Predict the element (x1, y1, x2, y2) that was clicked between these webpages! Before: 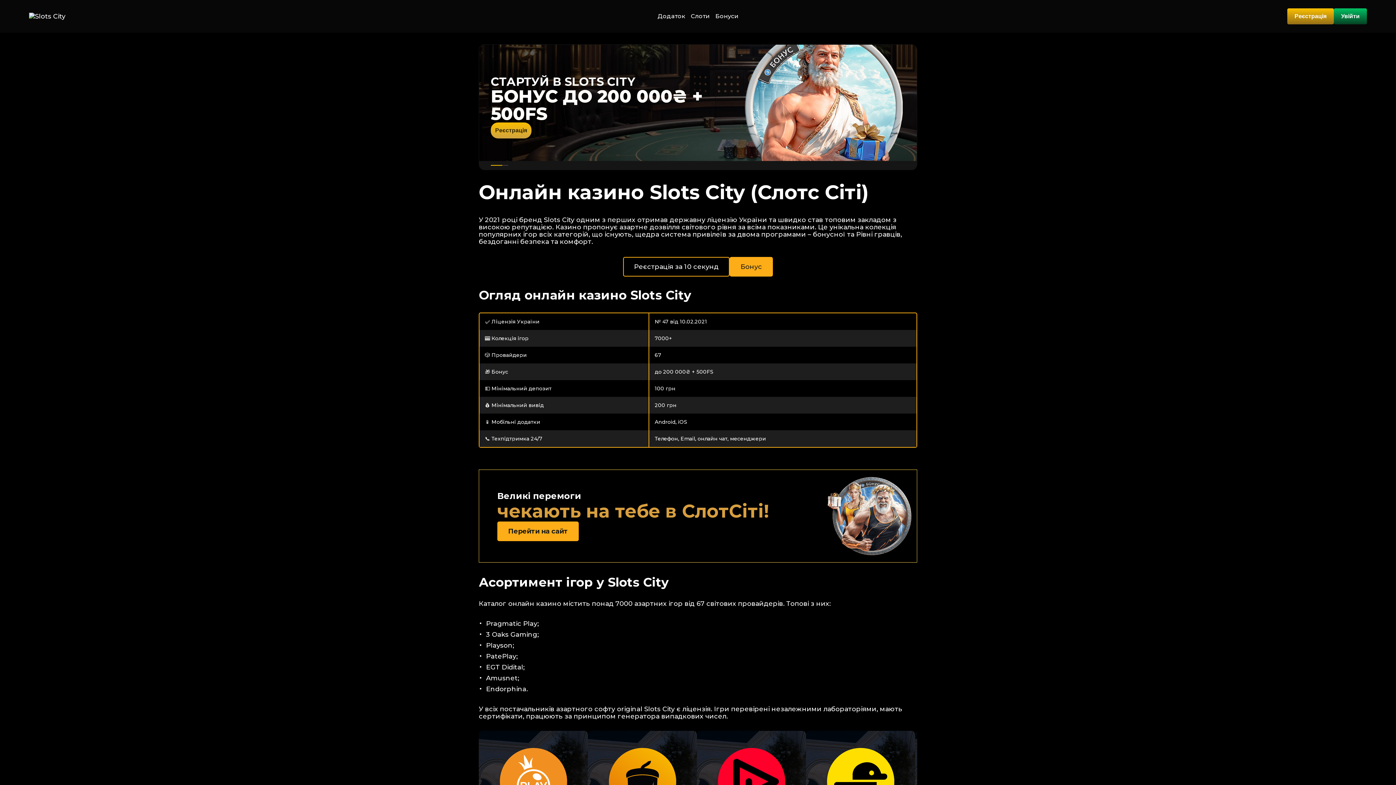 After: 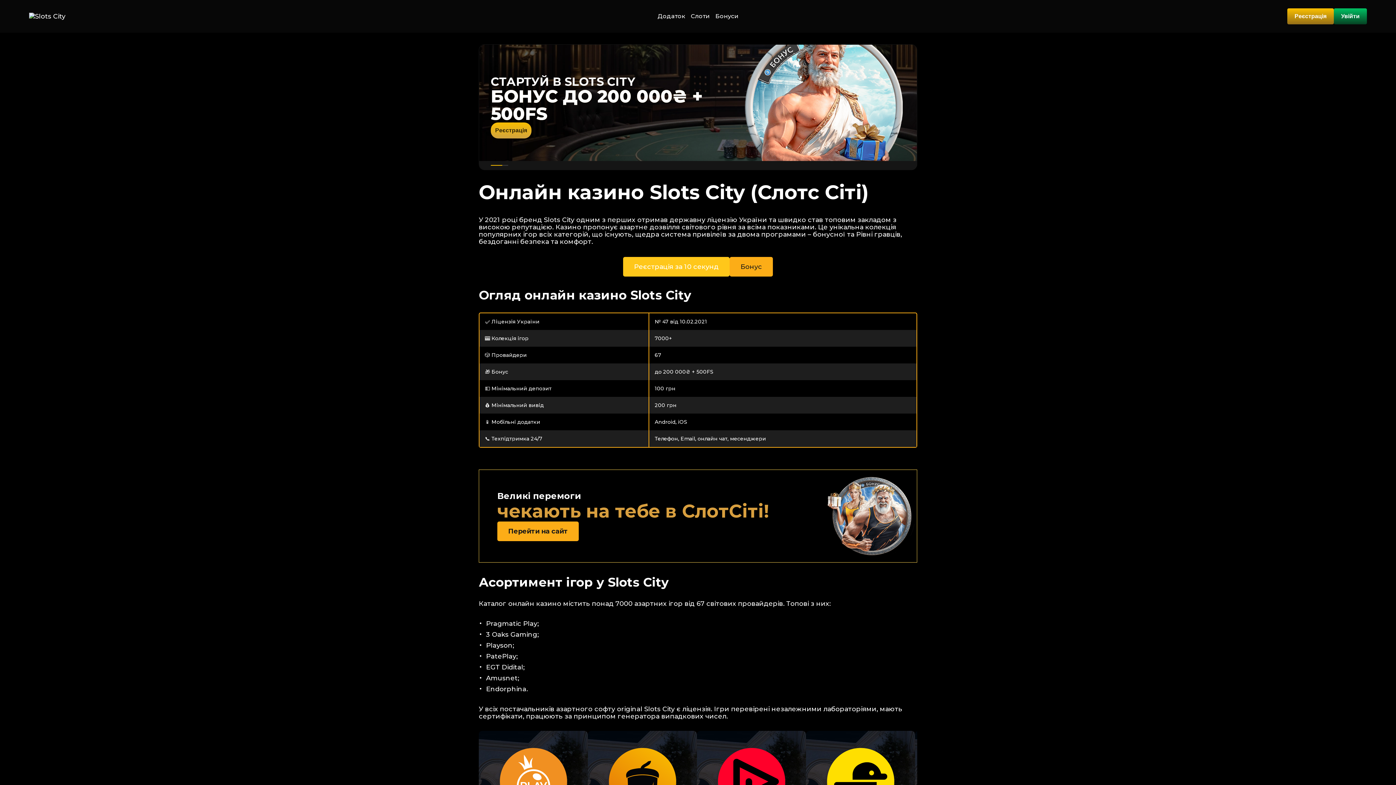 Action: label: Реєстрація за 10 секунд bbox: (623, 257, 729, 276)